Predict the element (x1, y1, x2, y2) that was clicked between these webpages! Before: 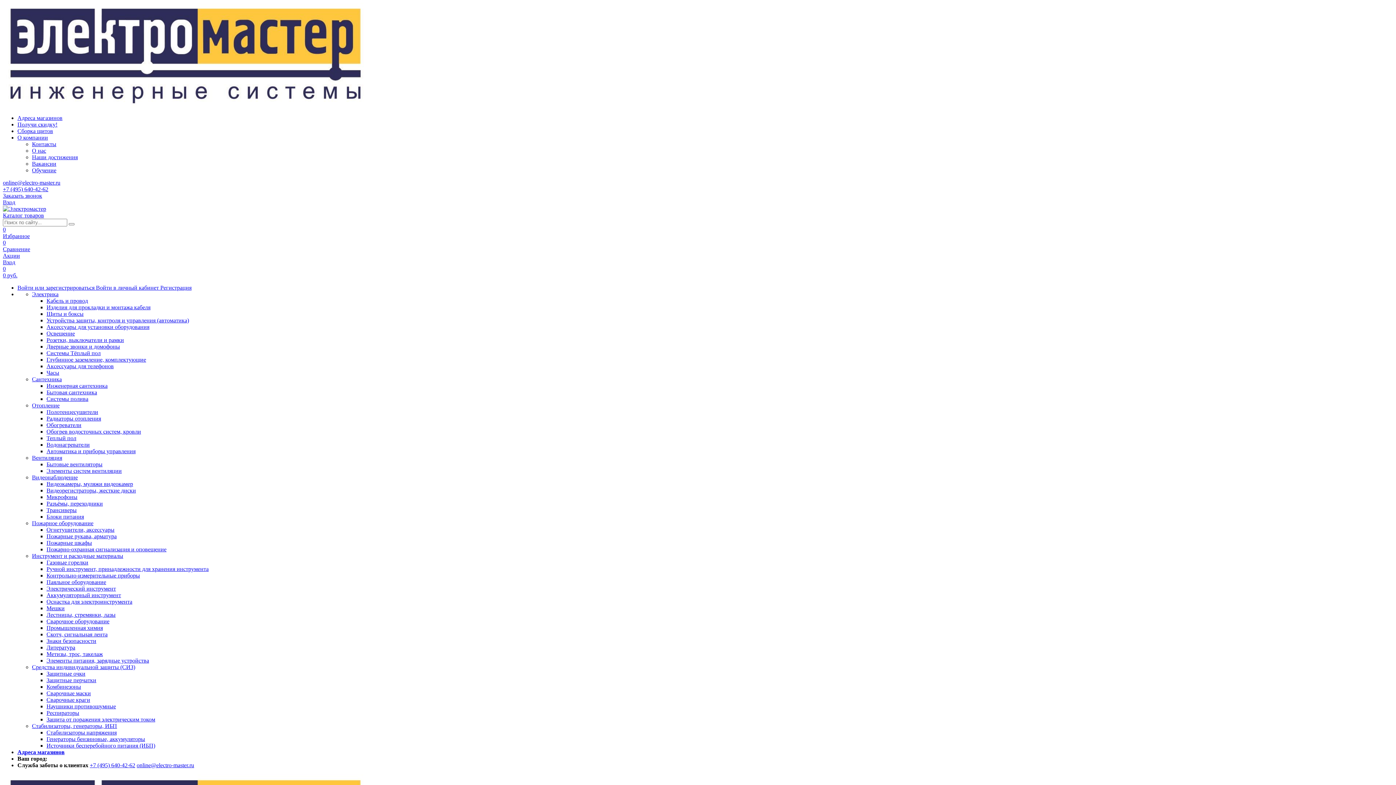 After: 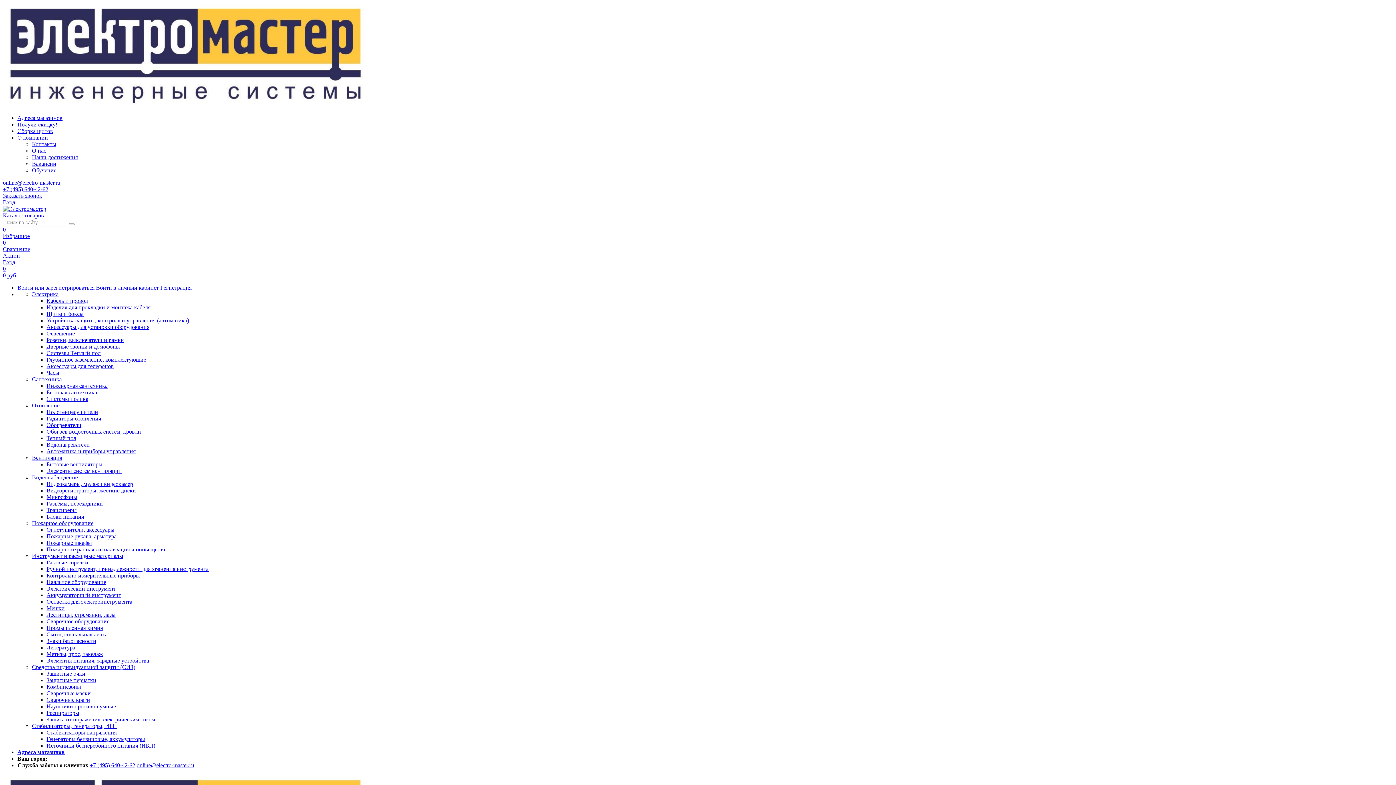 Action: label: Радиаторы отопления bbox: (46, 415, 101, 421)